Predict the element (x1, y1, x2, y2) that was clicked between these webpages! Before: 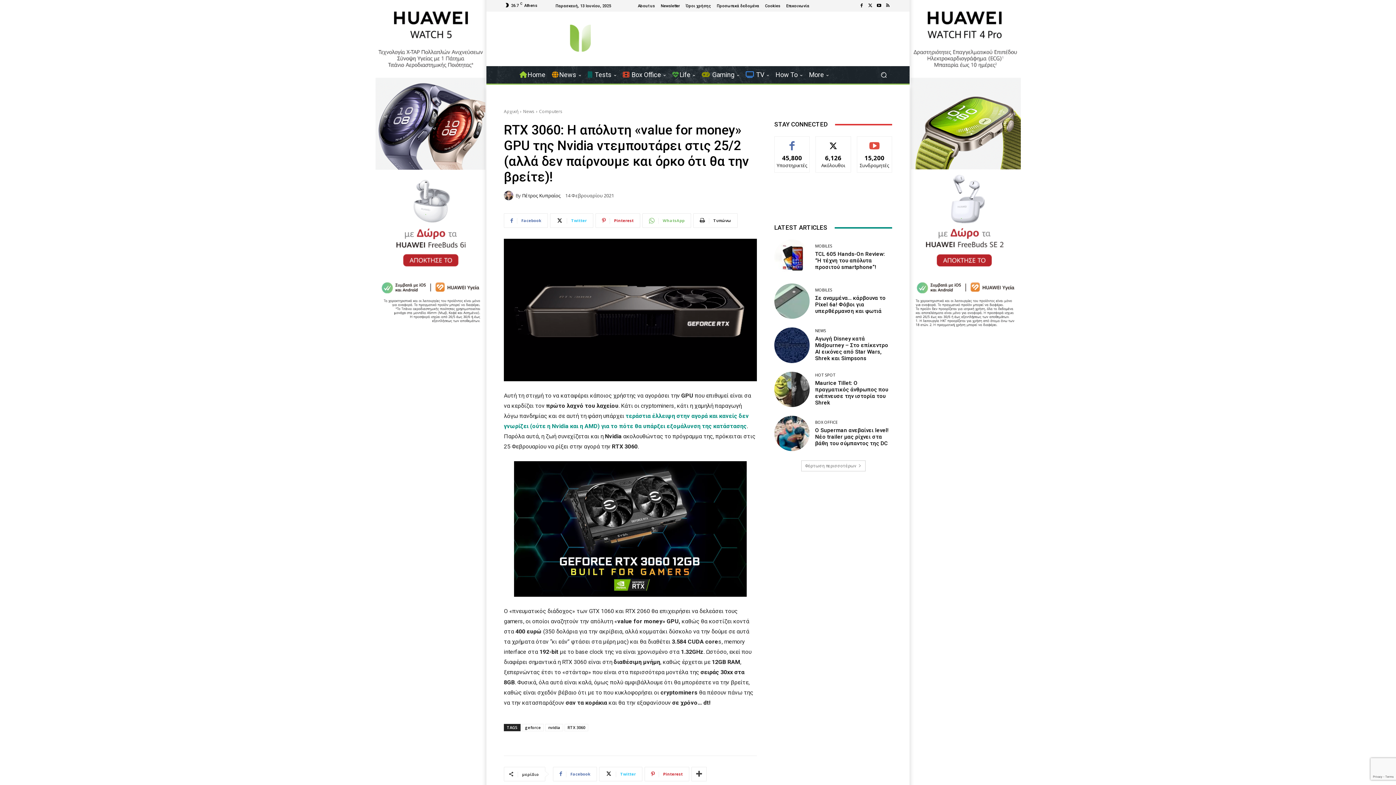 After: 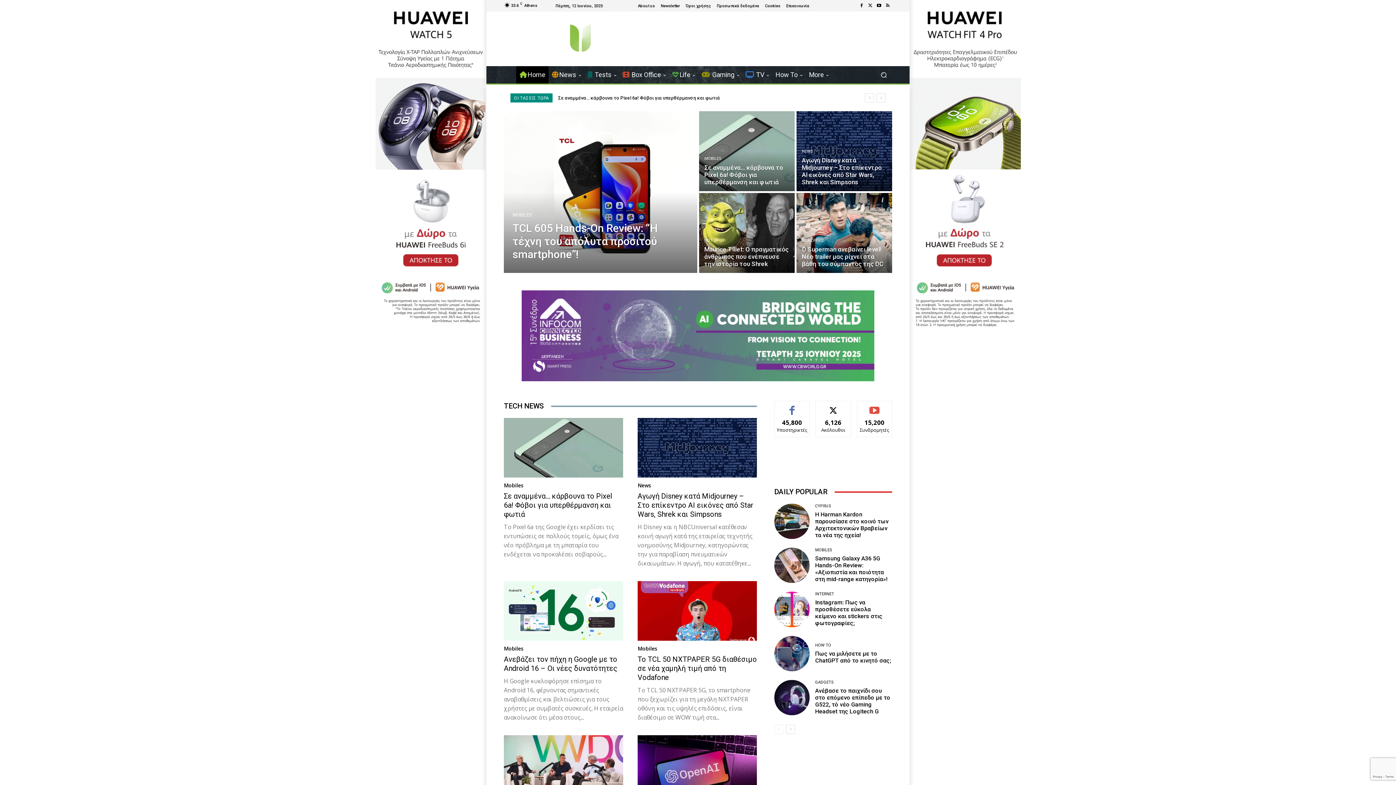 Action: label: Home bbox: (516, 66, 548, 83)